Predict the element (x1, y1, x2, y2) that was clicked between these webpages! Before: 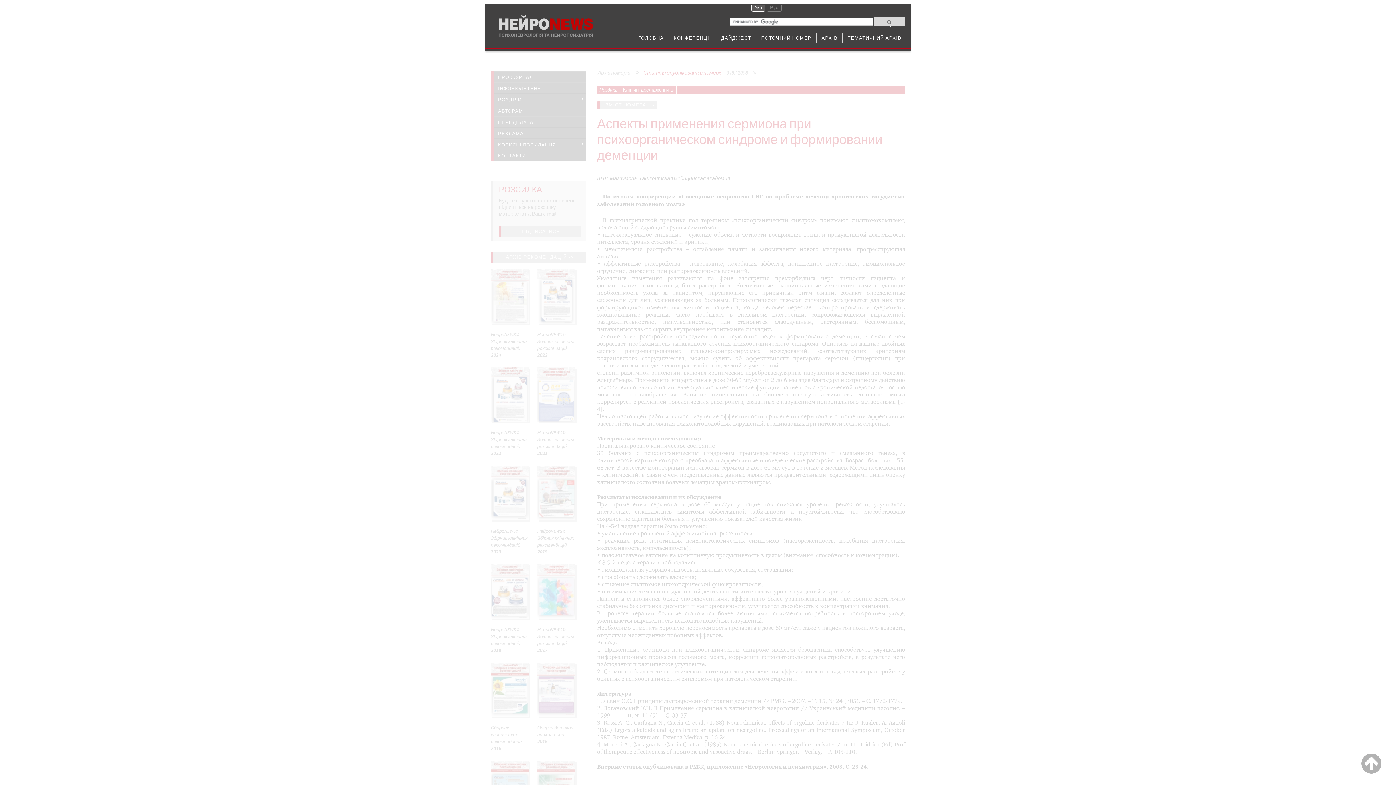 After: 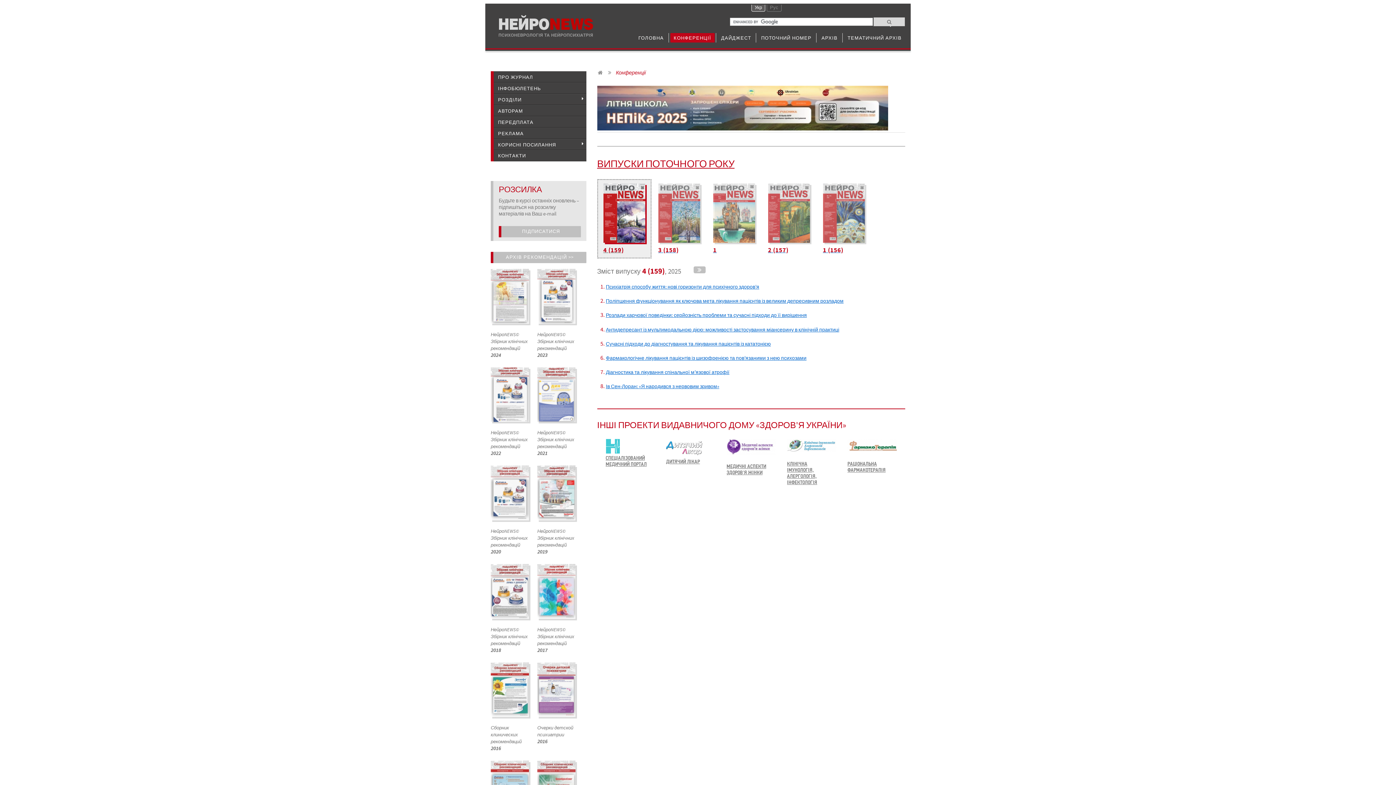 Action: bbox: (670, 33, 714, 42) label: КОНФЕРЕНЦІЇ